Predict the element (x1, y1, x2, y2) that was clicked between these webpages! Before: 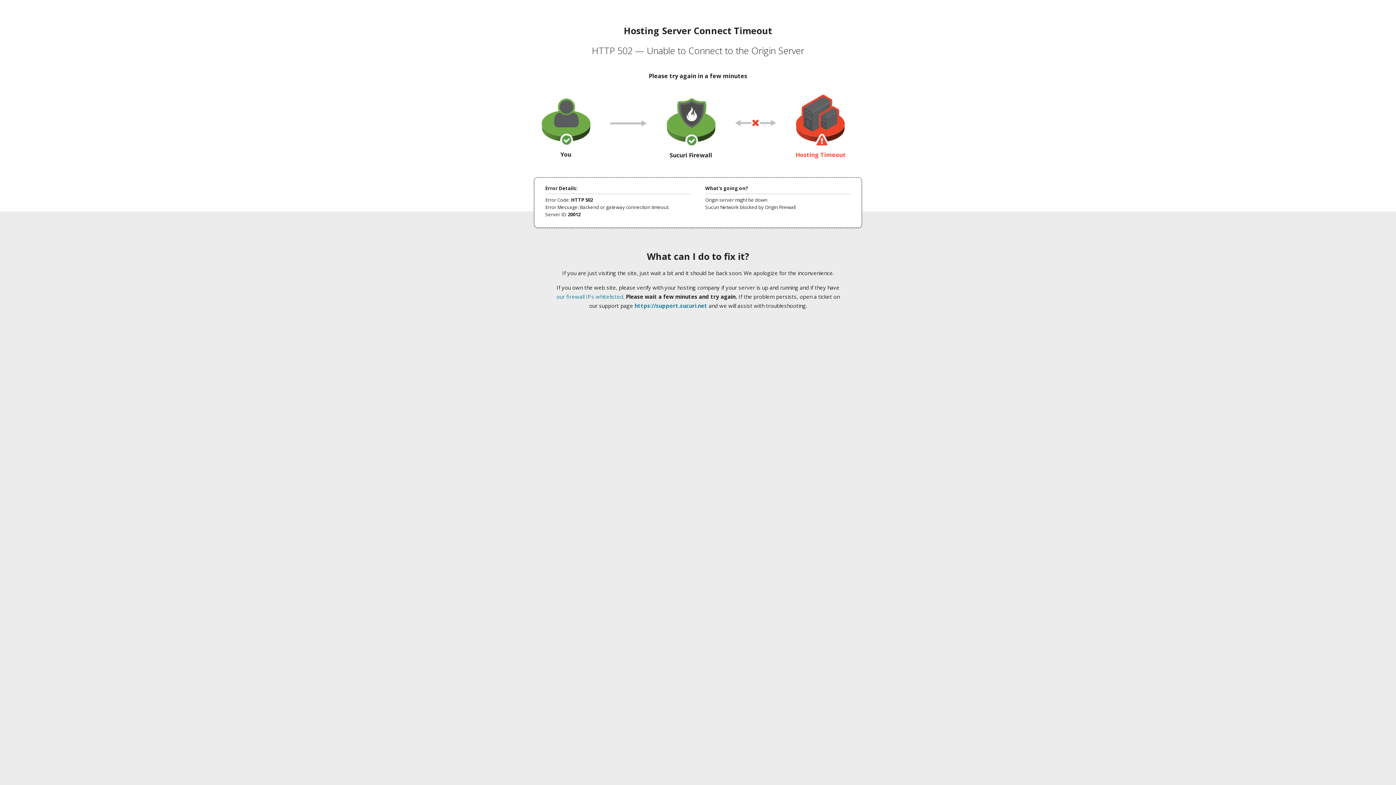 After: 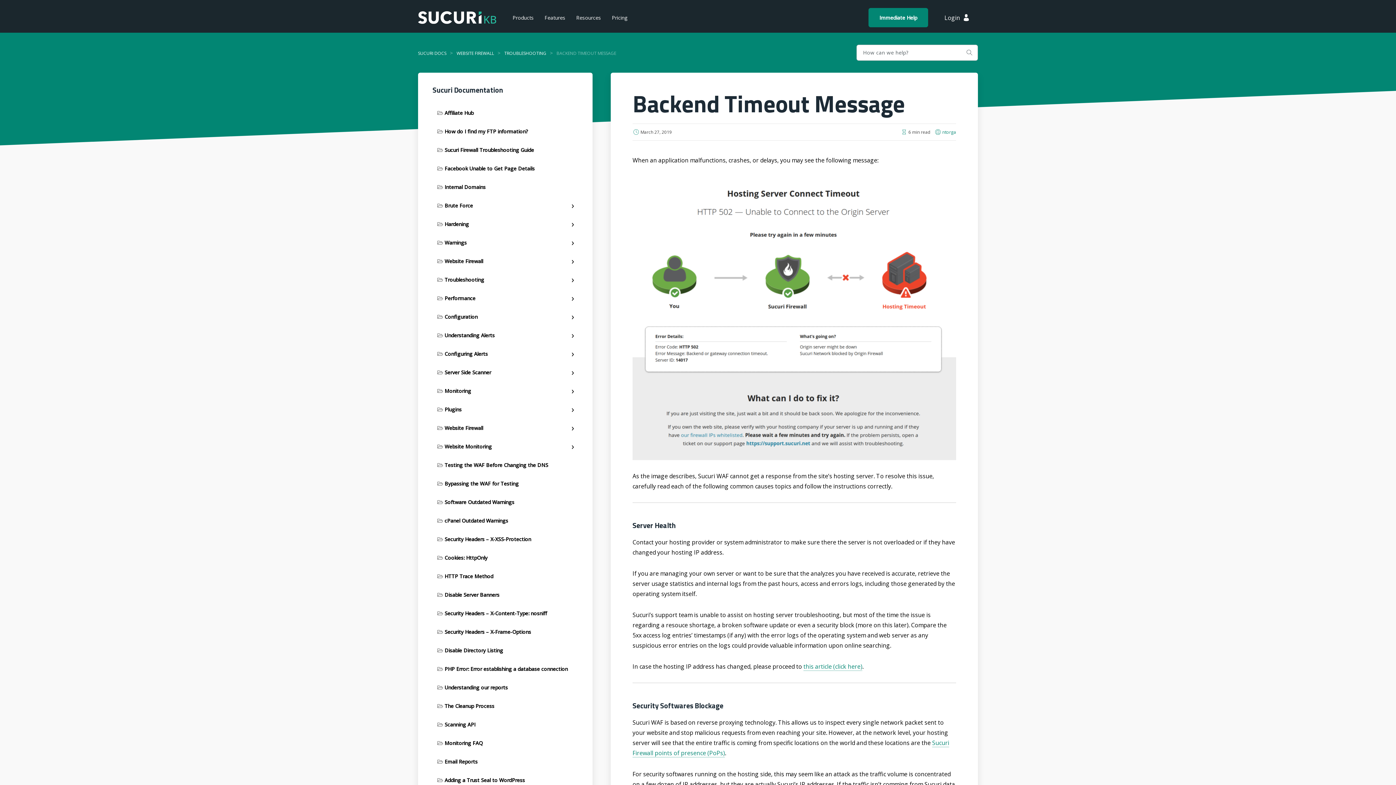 Action: label: our firewall IPs whitelisted bbox: (556, 293, 623, 300)